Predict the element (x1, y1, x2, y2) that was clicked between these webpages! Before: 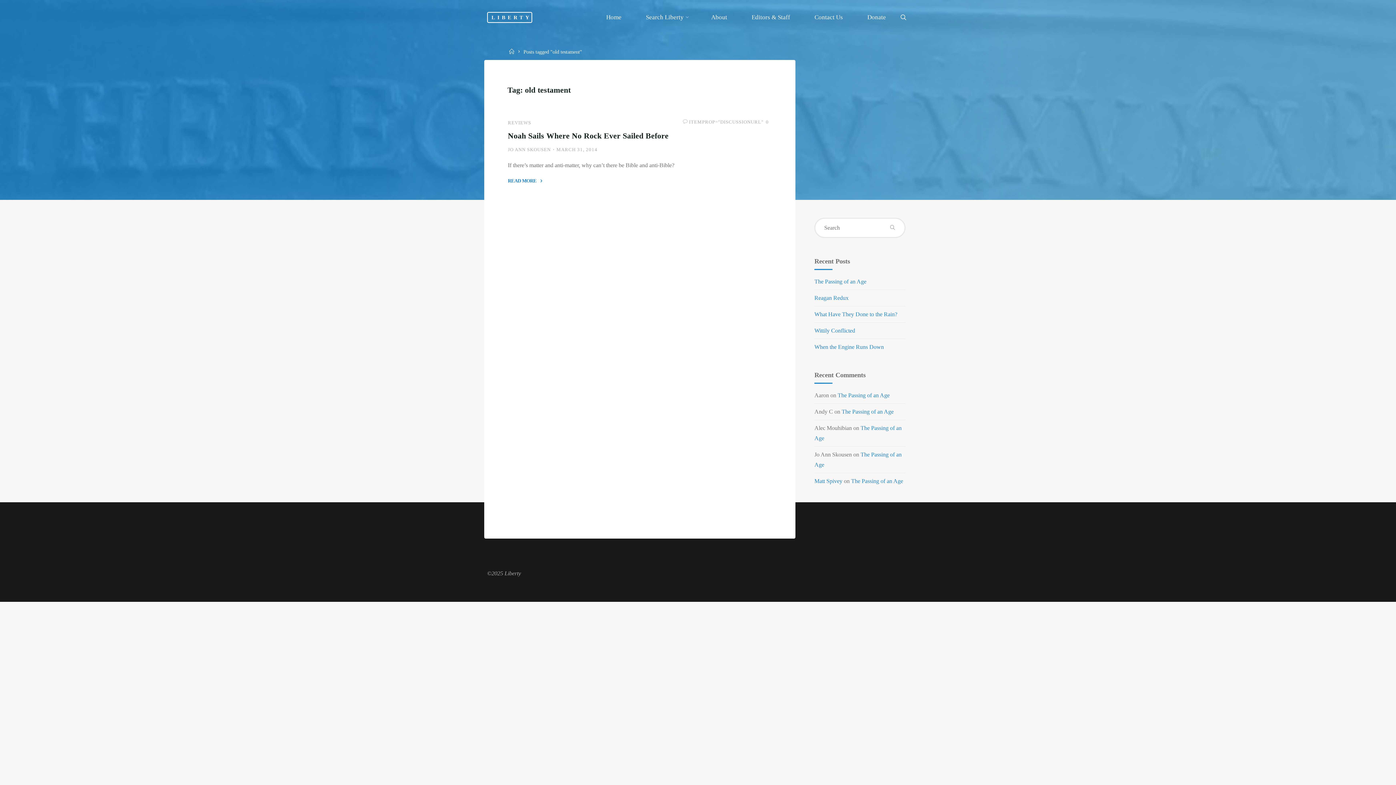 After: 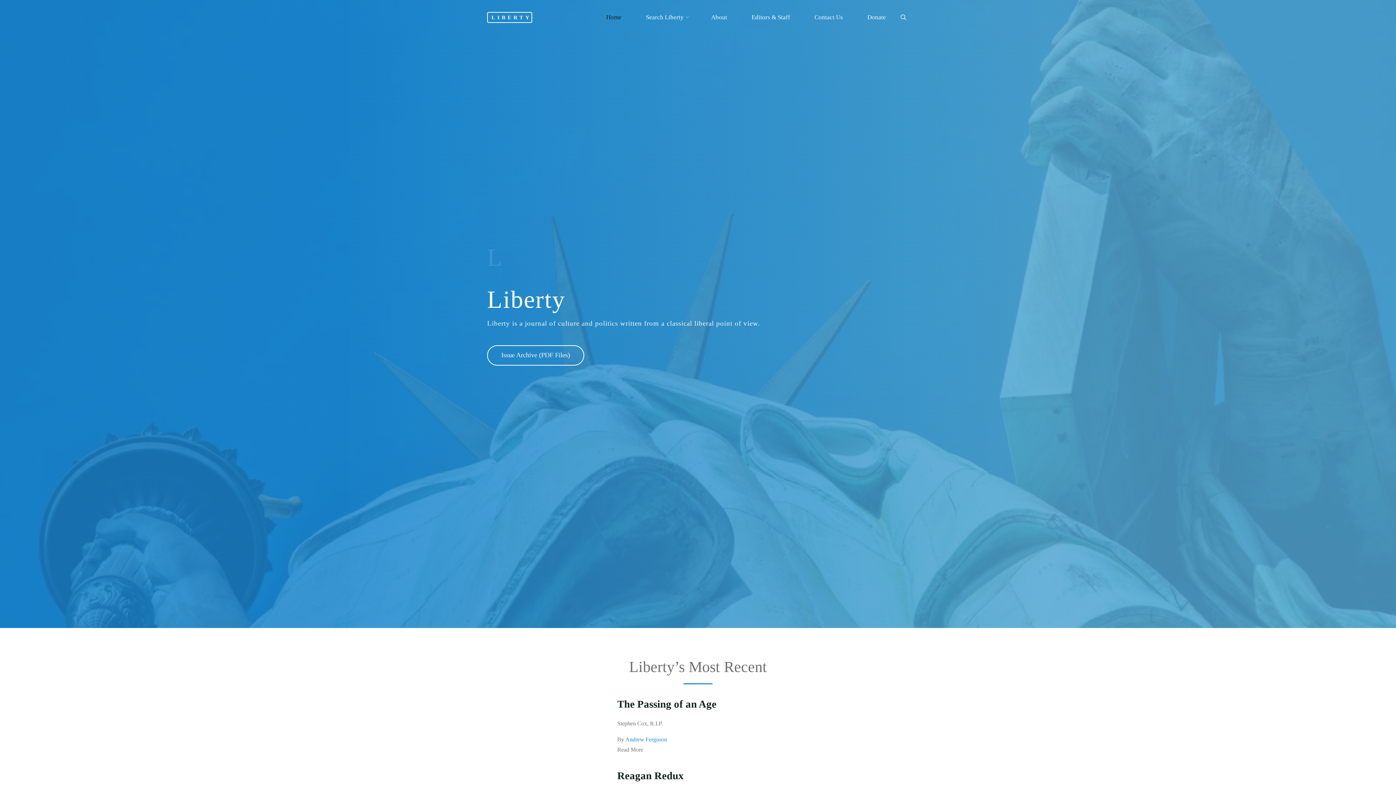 Action: bbox: (487, 11, 532, 22) label: LIBERTY